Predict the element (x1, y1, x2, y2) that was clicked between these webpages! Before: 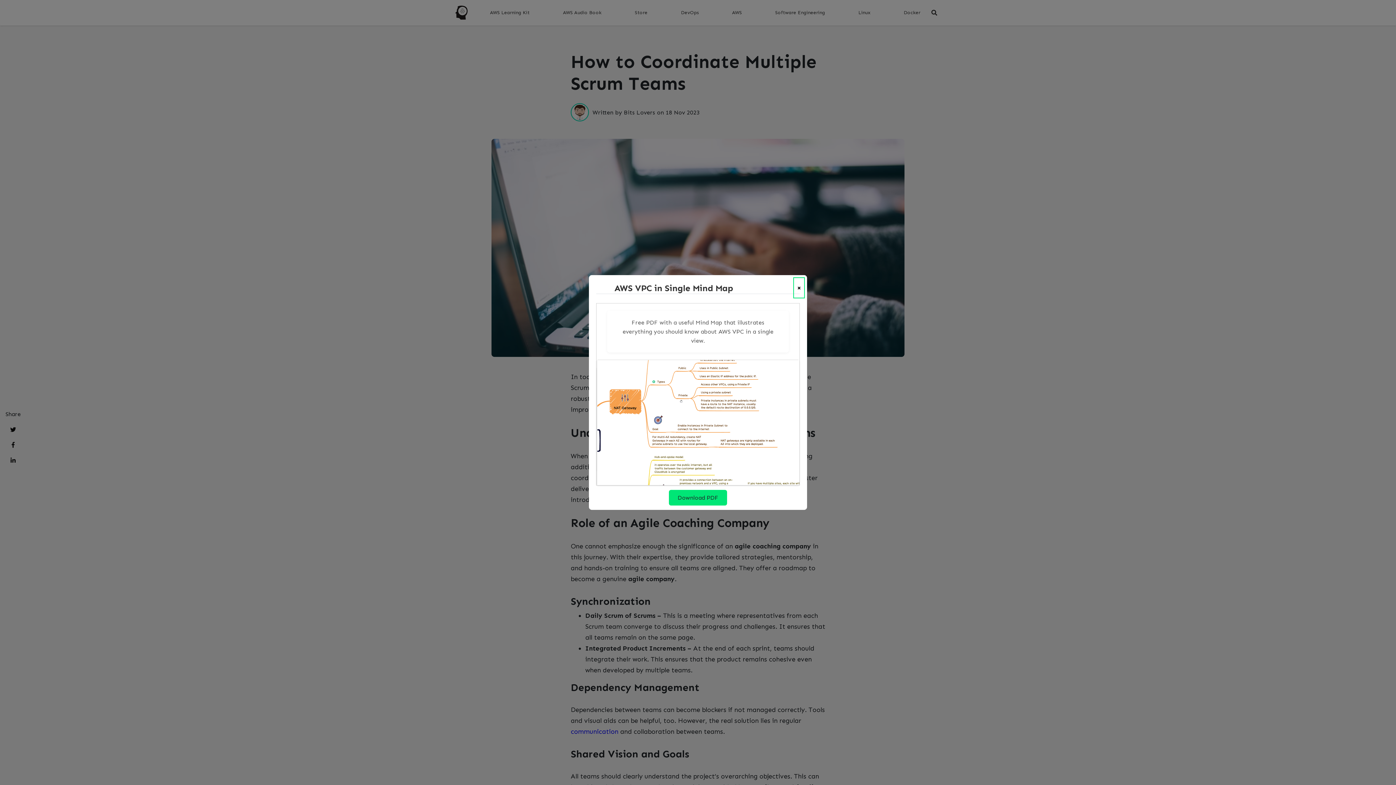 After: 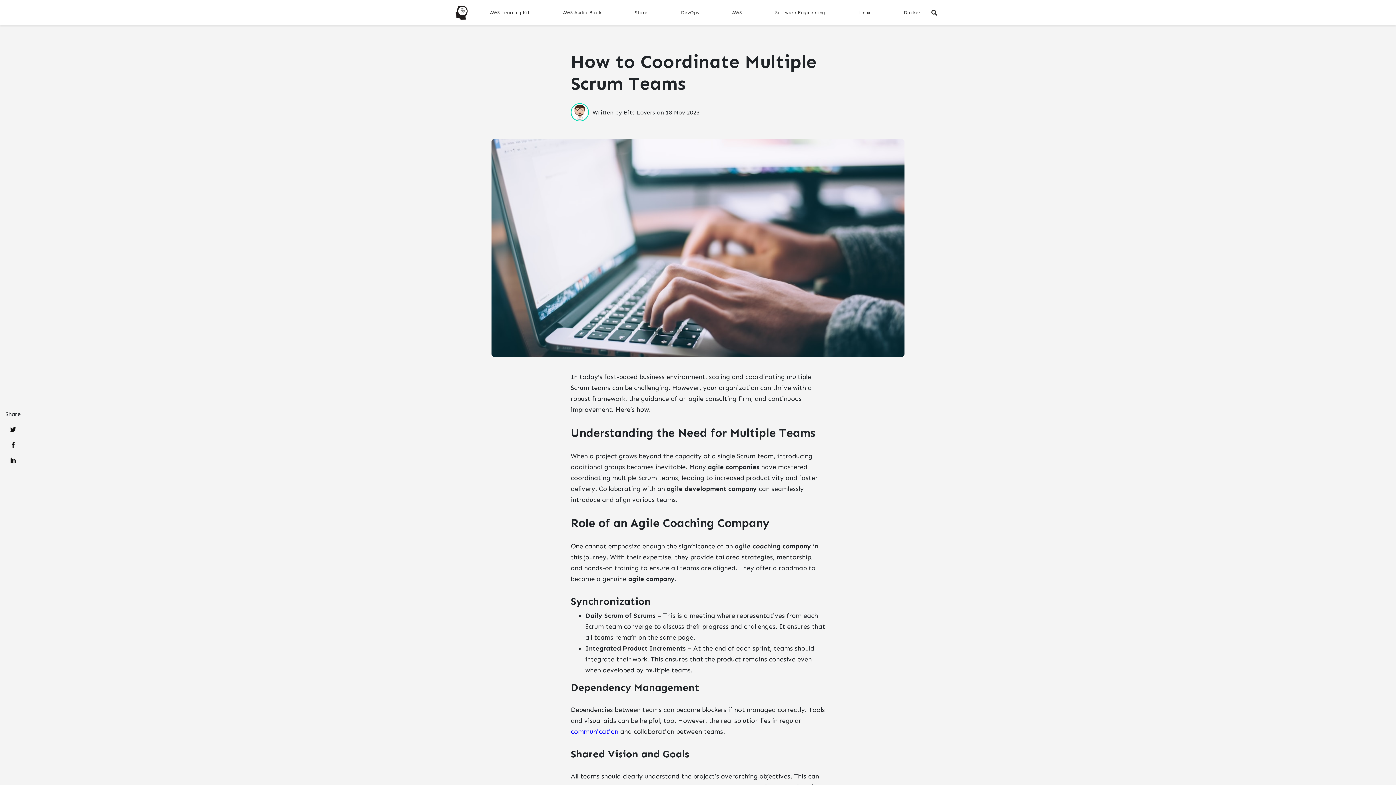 Action: bbox: (794, 278, 803, 296) label: Close modal